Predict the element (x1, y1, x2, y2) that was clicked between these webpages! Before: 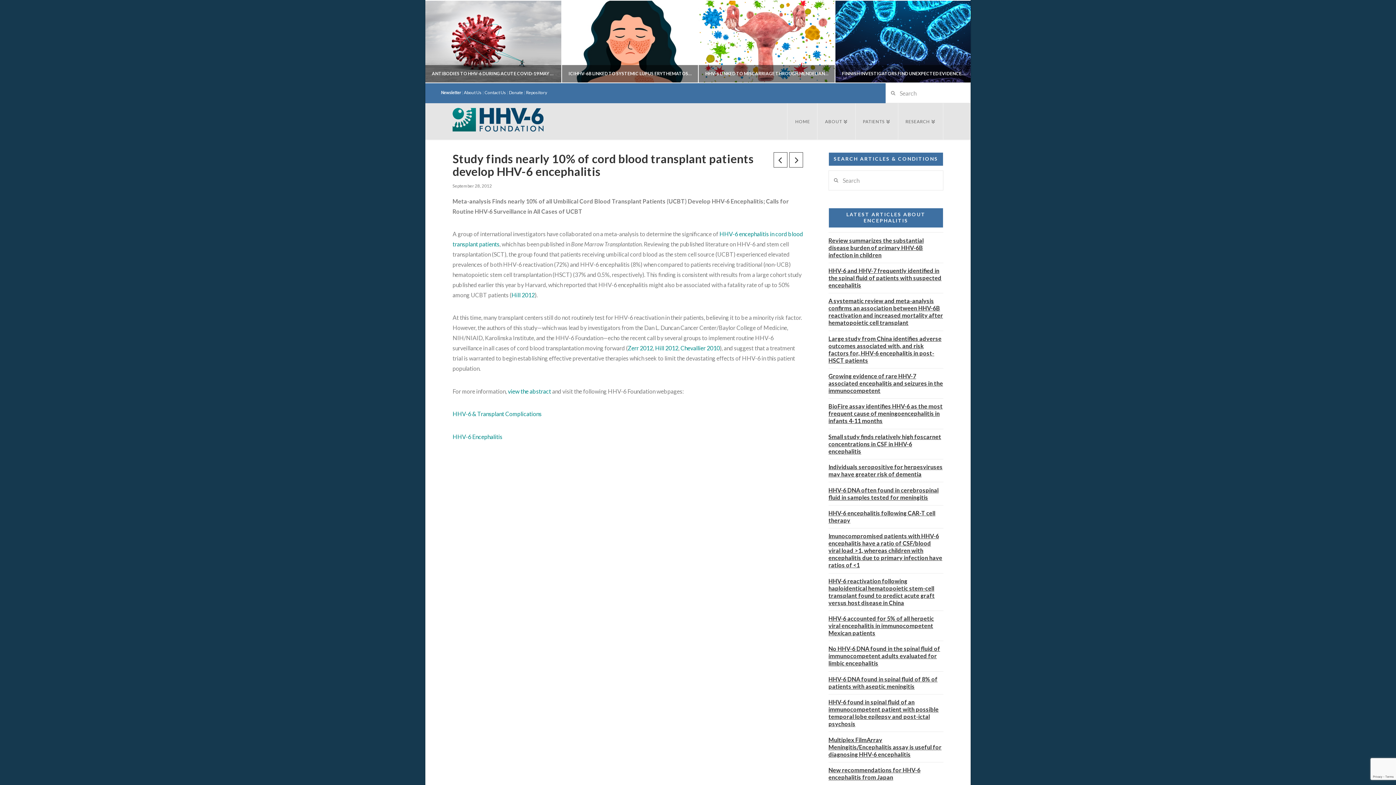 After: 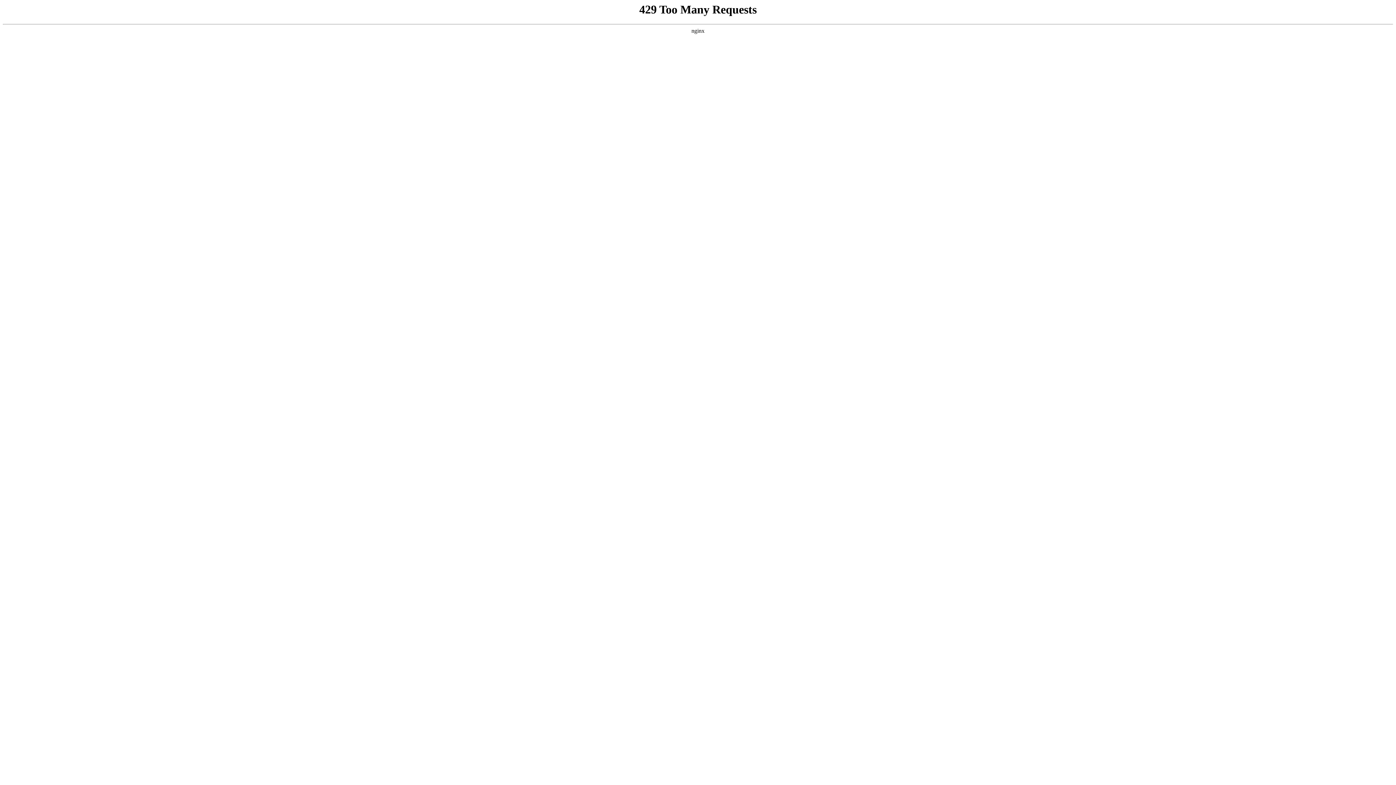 Action: bbox: (452, 433, 502, 440) label: HHV-6 Encephalitis